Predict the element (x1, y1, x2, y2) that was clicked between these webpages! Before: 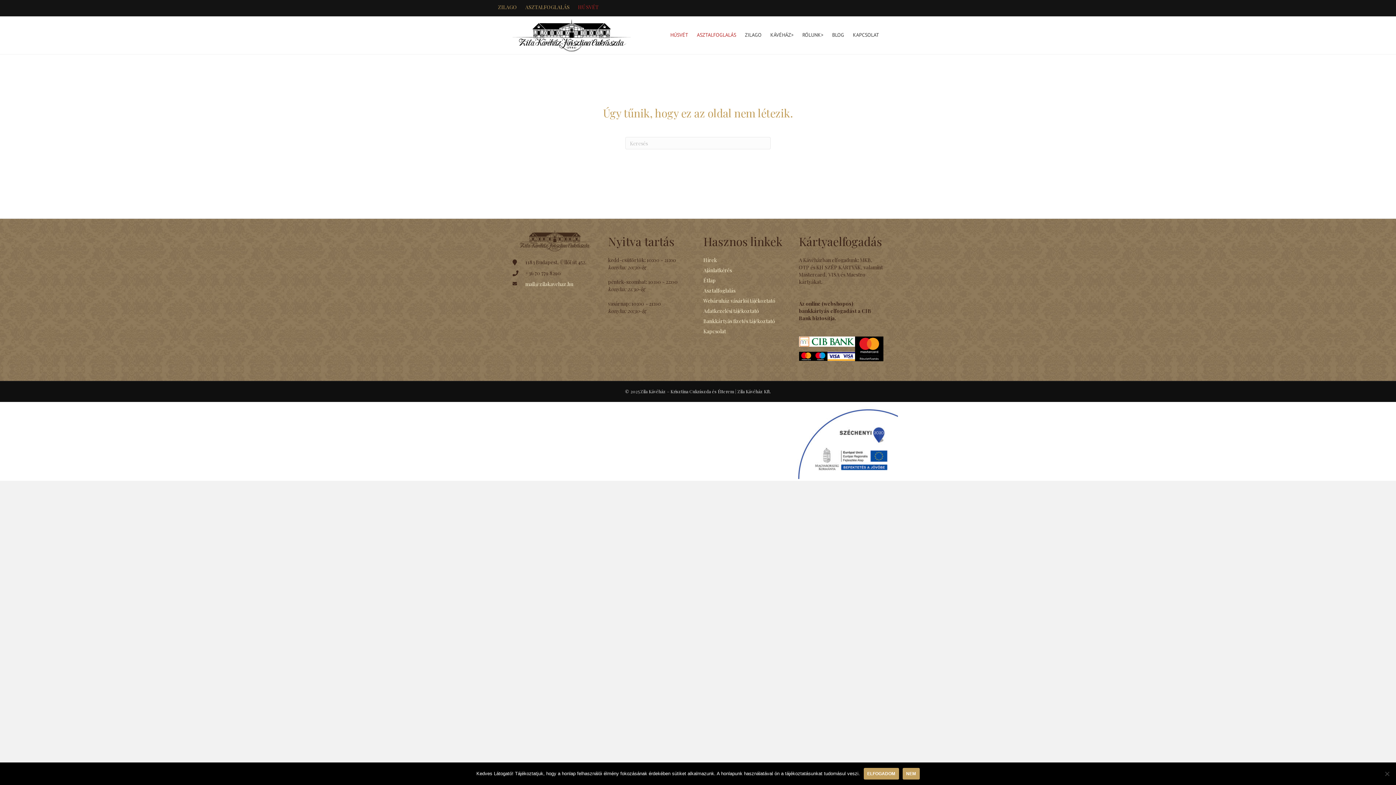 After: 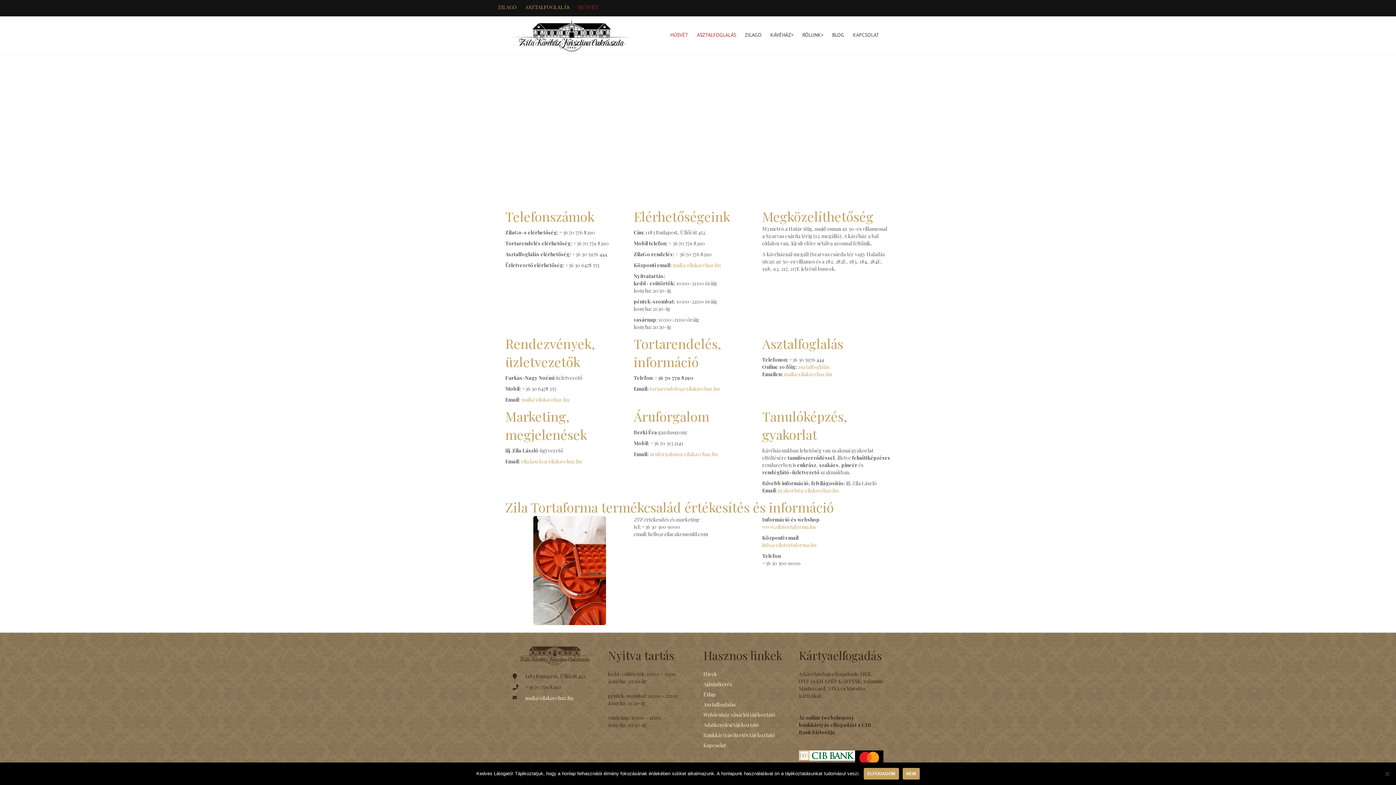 Action: bbox: (848, 26, 883, 44) label: KAPCSOLAT